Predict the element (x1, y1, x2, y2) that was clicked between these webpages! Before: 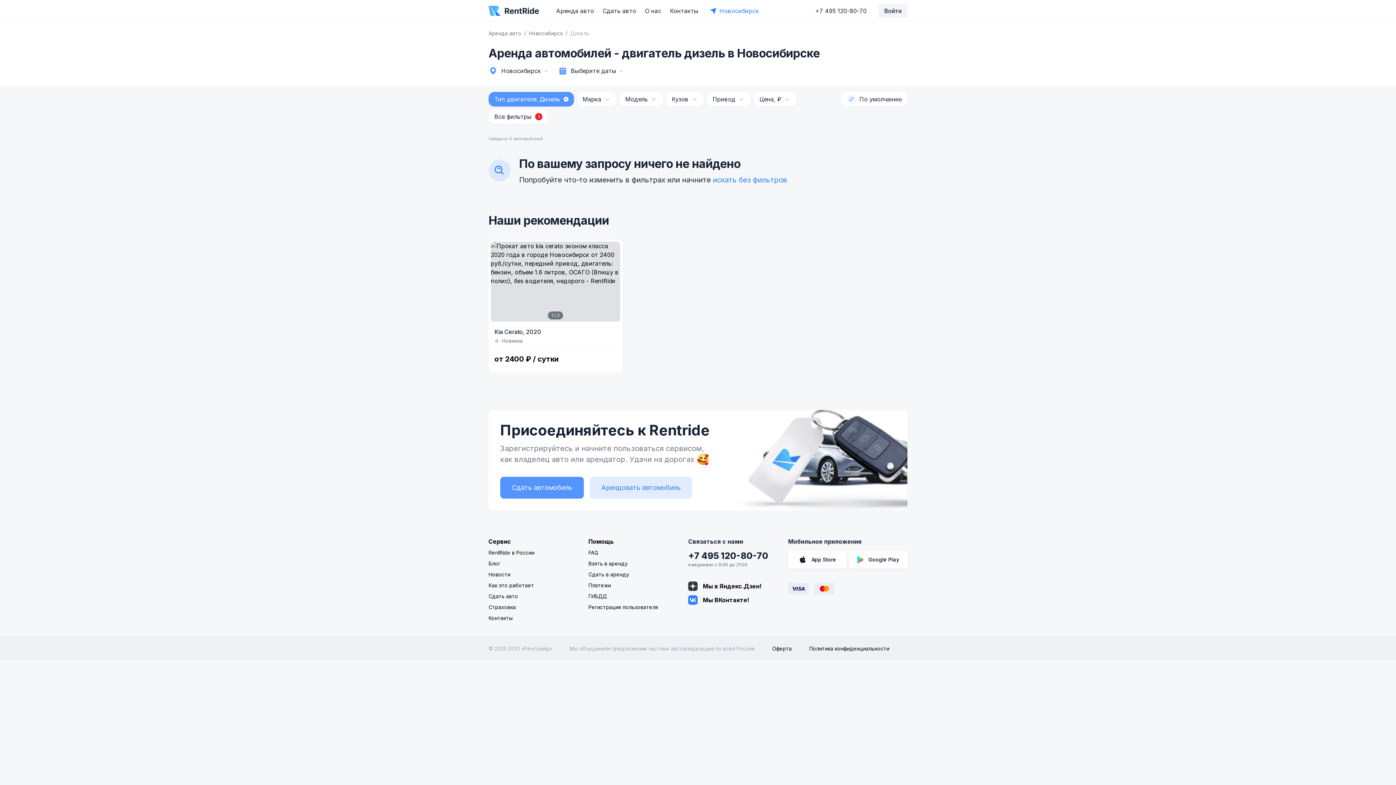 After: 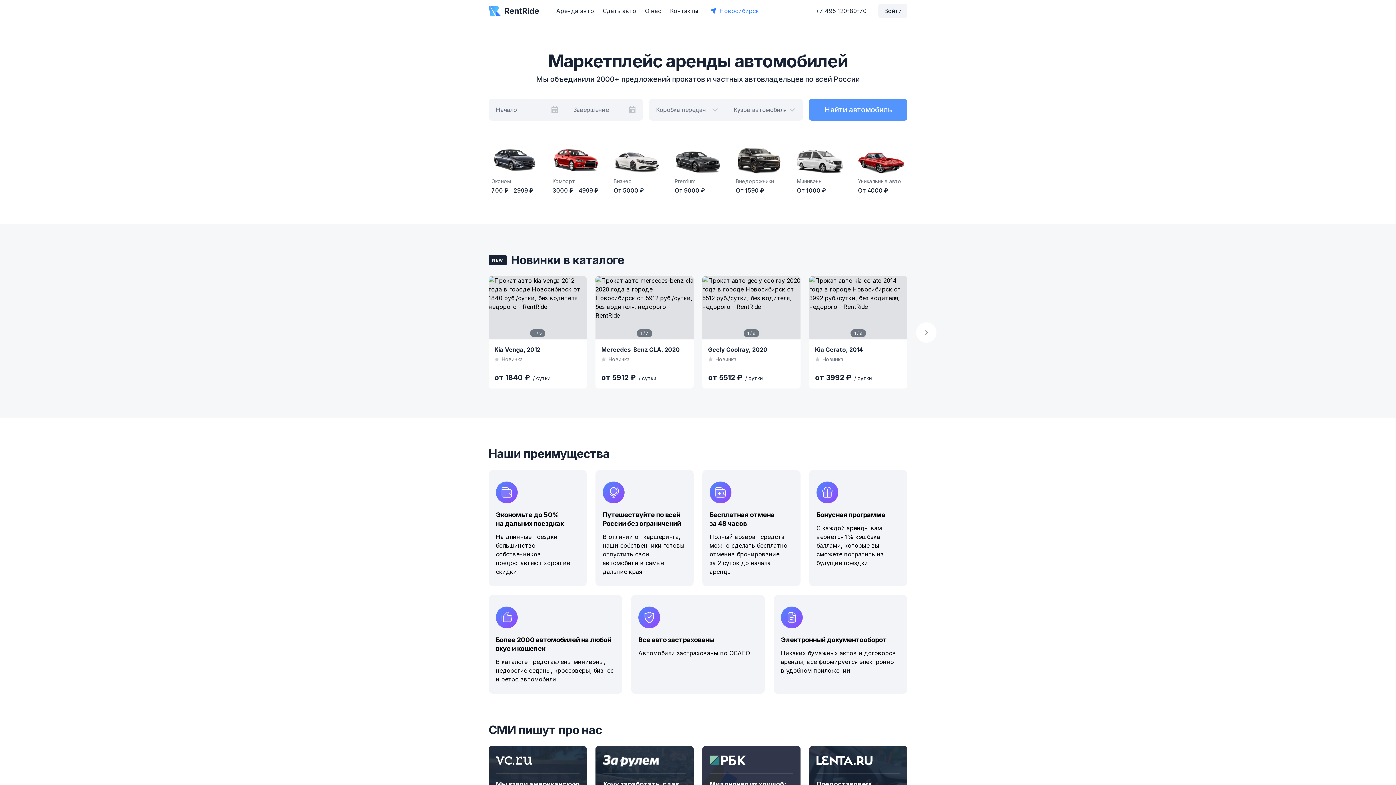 Action: bbox: (488, 29, 524, 37) label: Аренда авто